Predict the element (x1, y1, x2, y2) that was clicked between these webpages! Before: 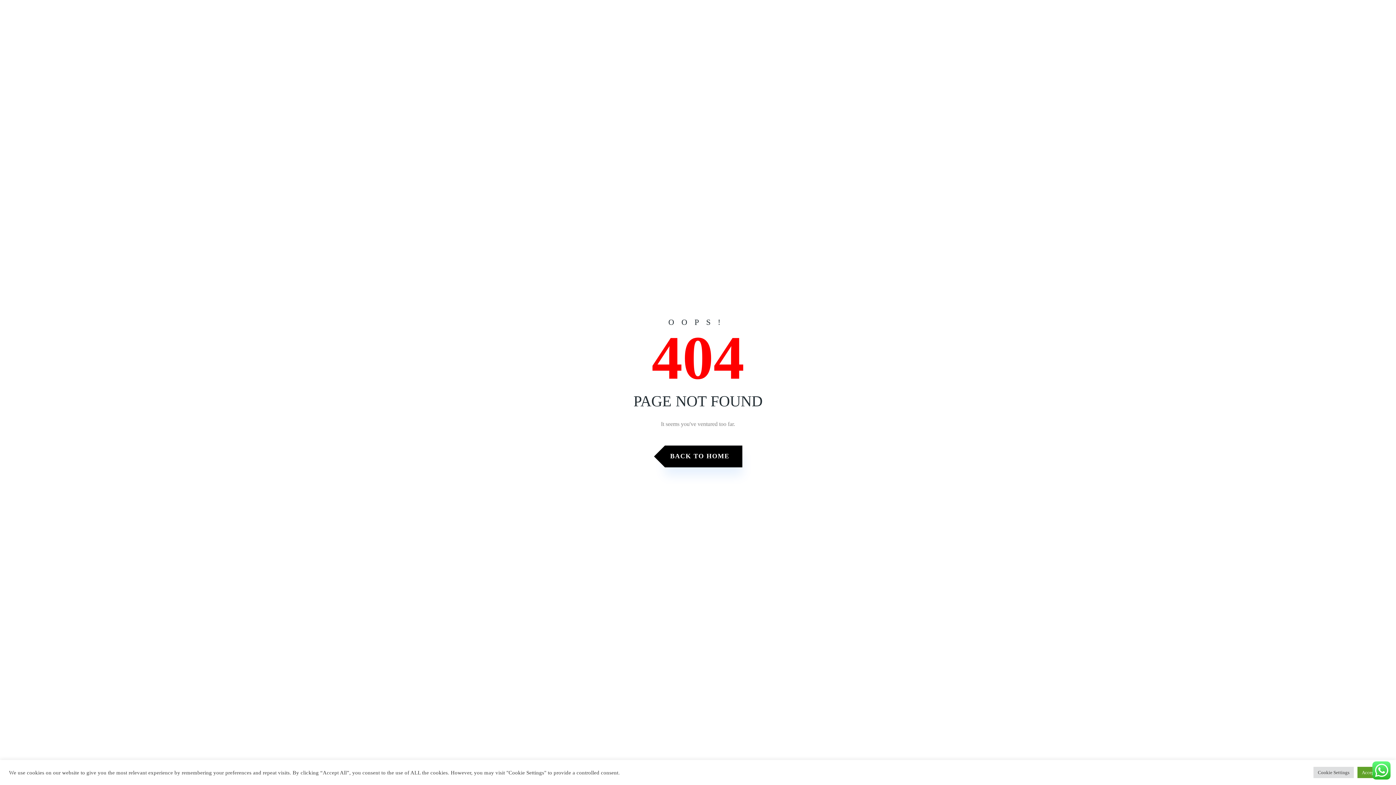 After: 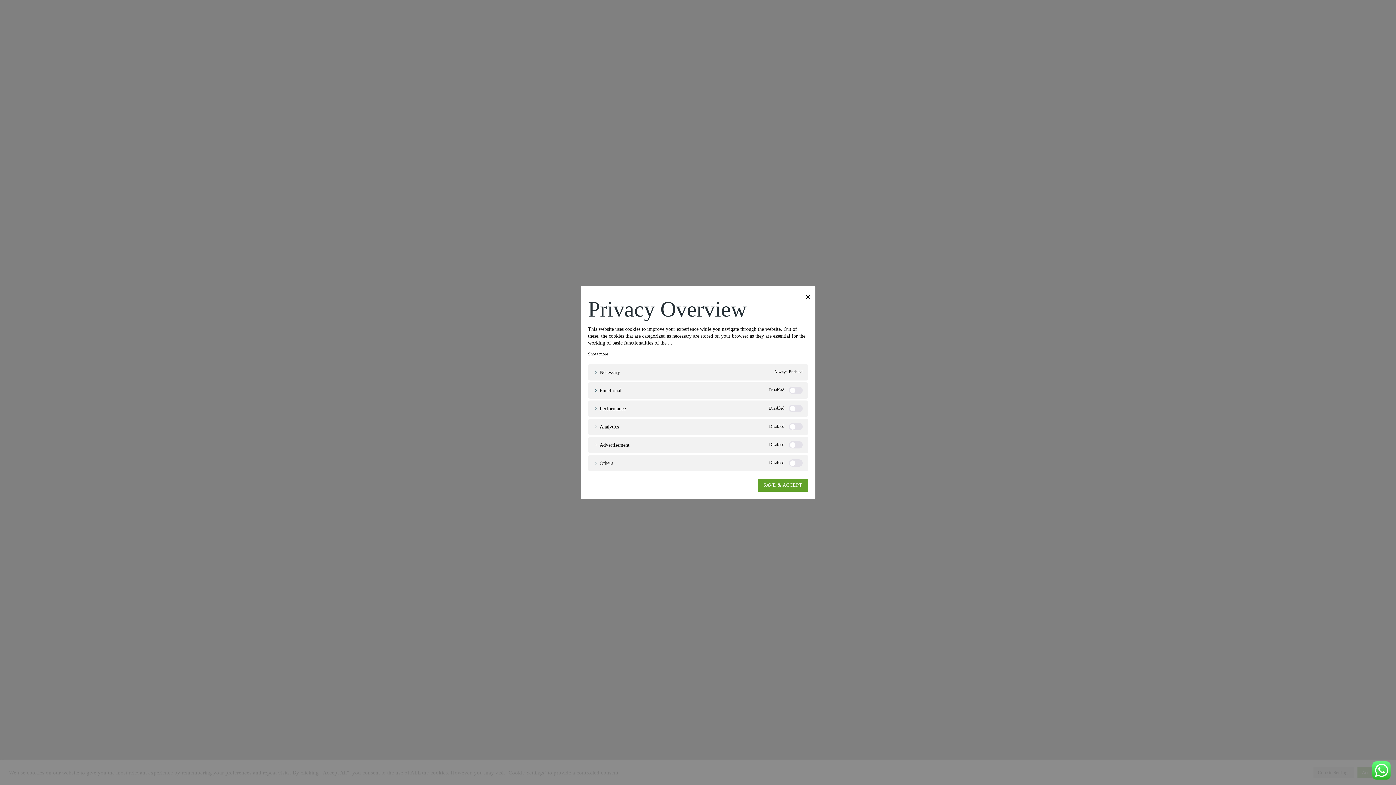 Action: bbox: (1313, 767, 1354, 778) label: Cookie Settings